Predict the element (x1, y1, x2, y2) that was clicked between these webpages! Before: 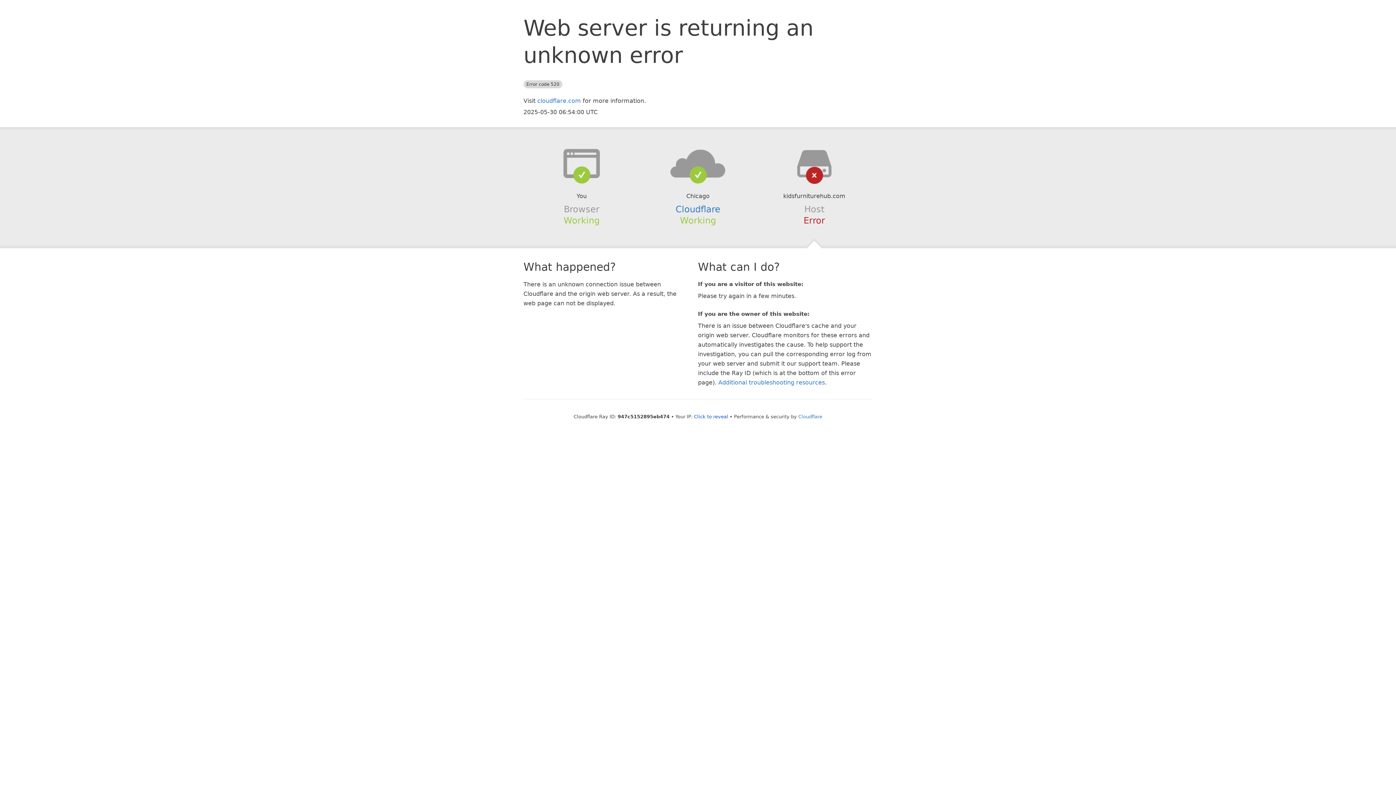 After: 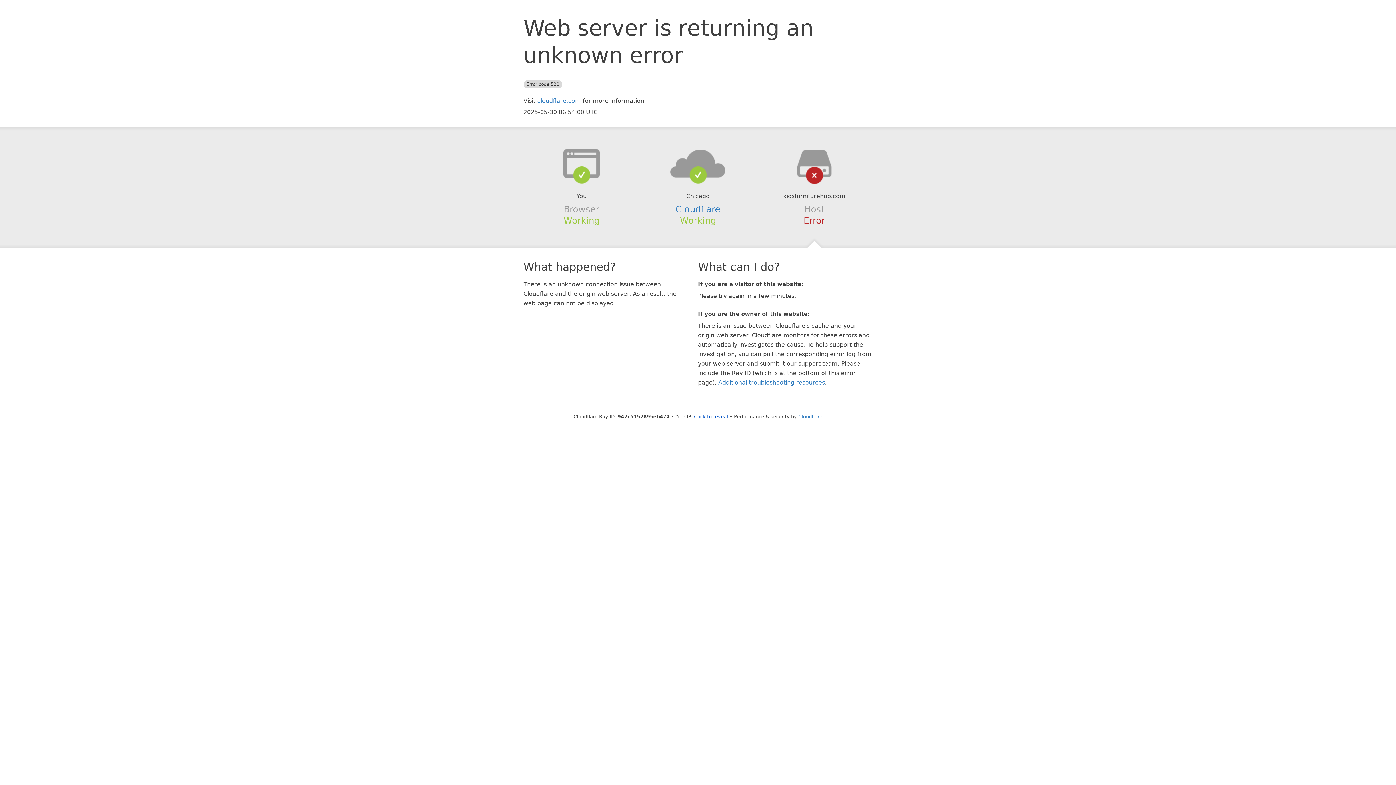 Action: bbox: (639, 148, 756, 178)